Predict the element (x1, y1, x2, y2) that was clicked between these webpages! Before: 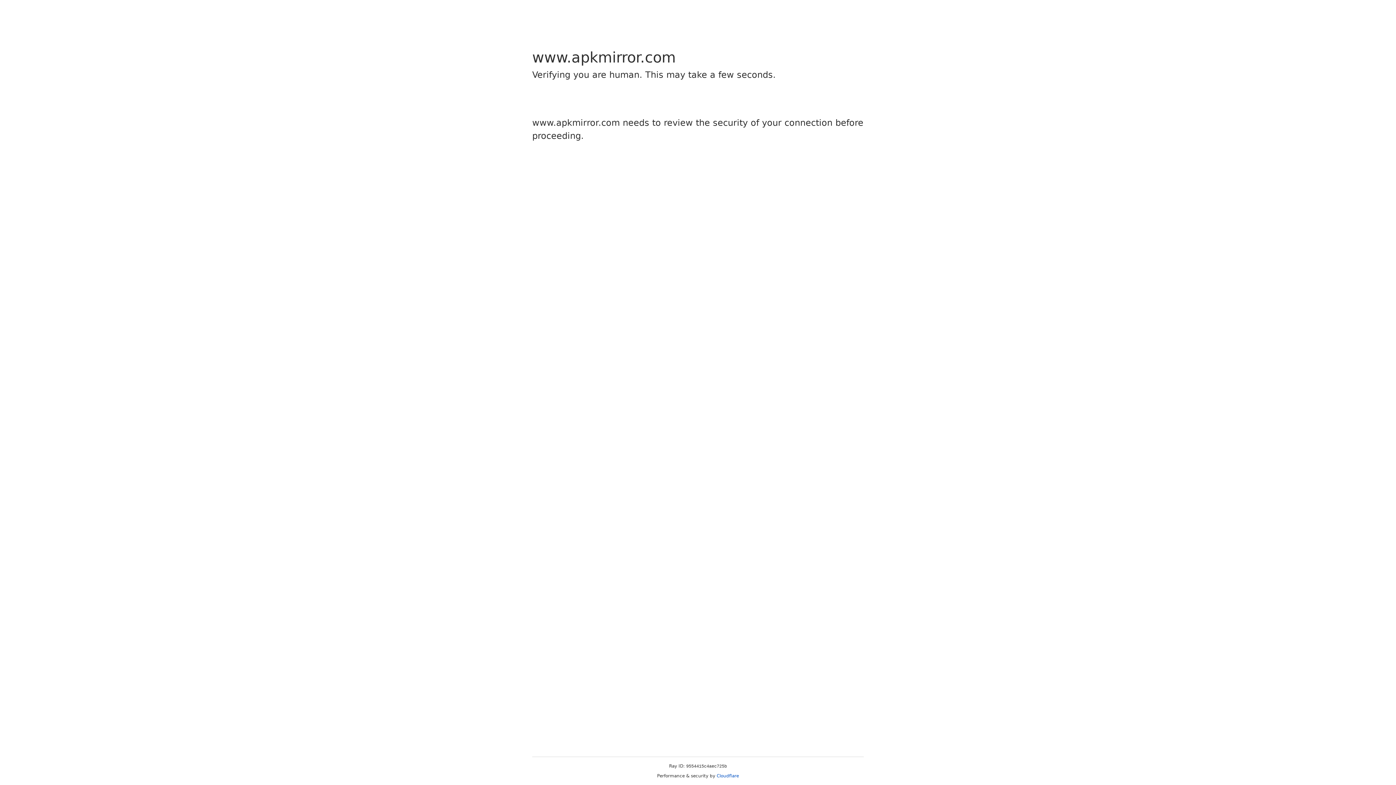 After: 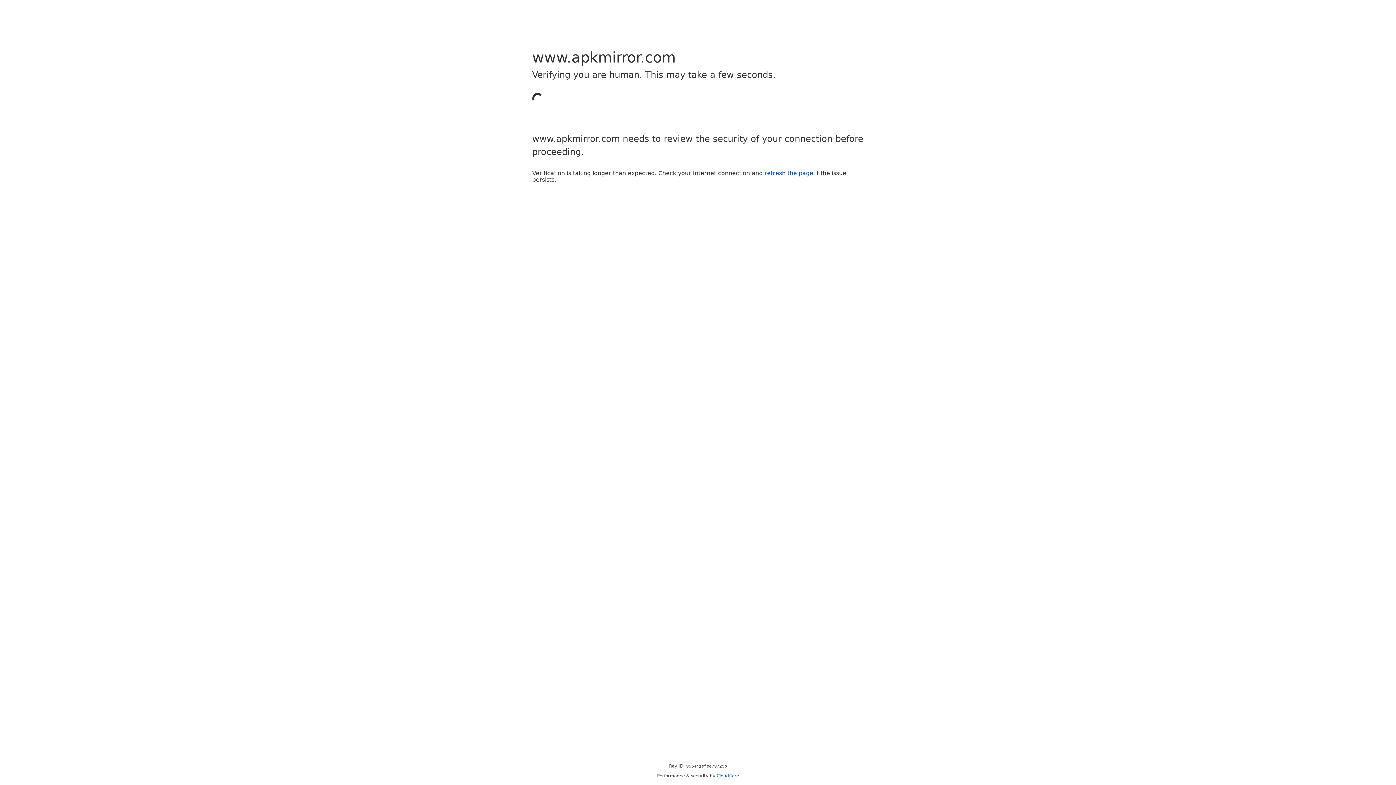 Action: label: Cloudflare bbox: (716, 773, 739, 778)